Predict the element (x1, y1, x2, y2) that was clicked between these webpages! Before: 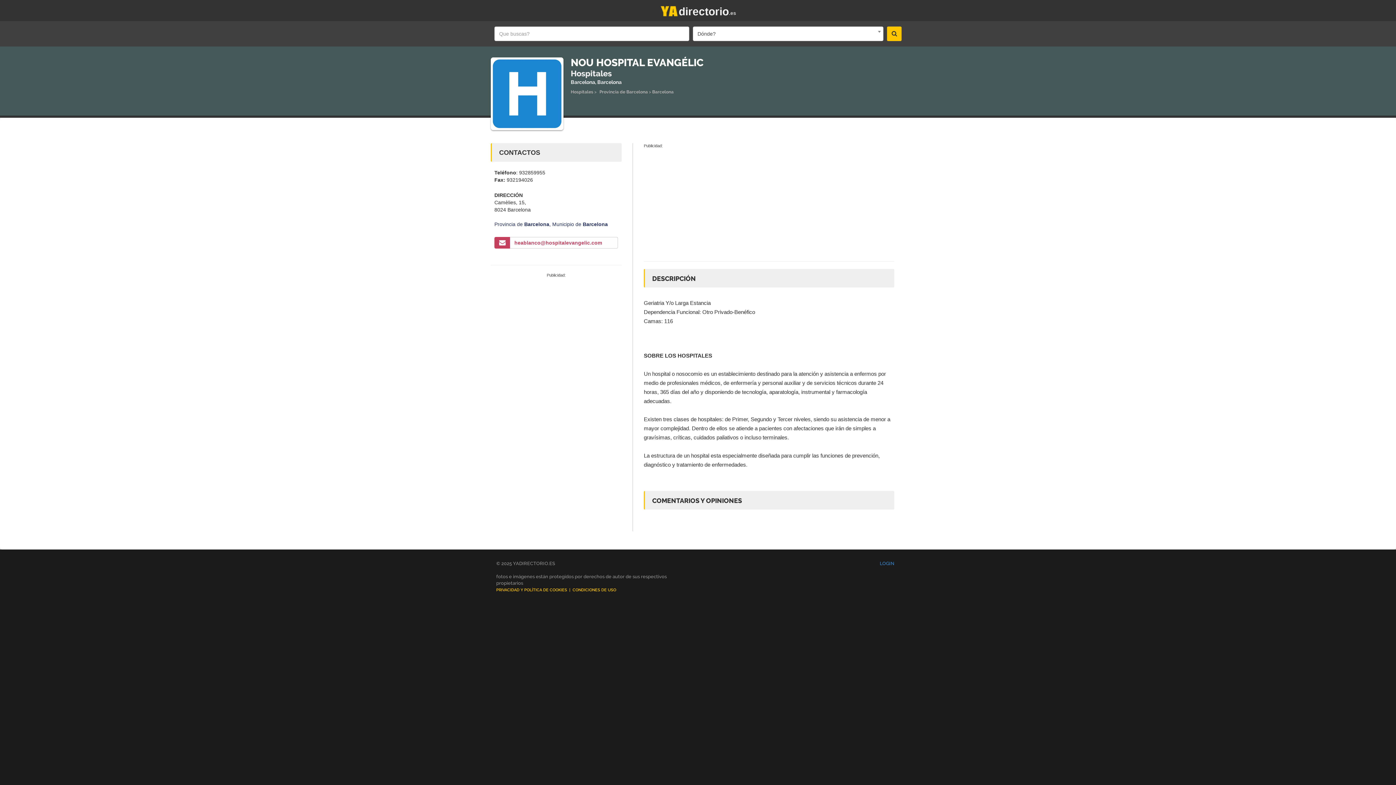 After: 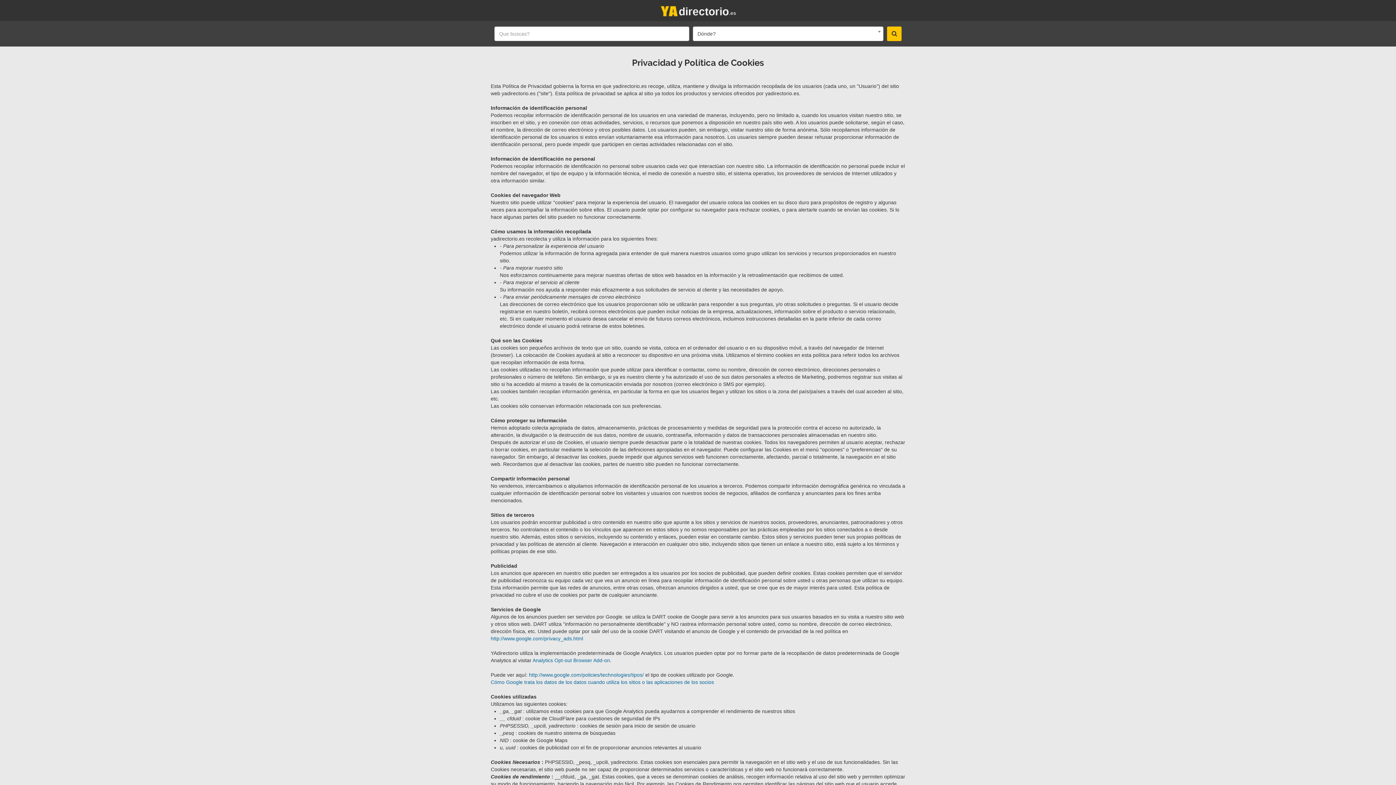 Action: bbox: (496, 588, 567, 592) label: PRIVACIDAD Y POLÍTICA DE COOKIES